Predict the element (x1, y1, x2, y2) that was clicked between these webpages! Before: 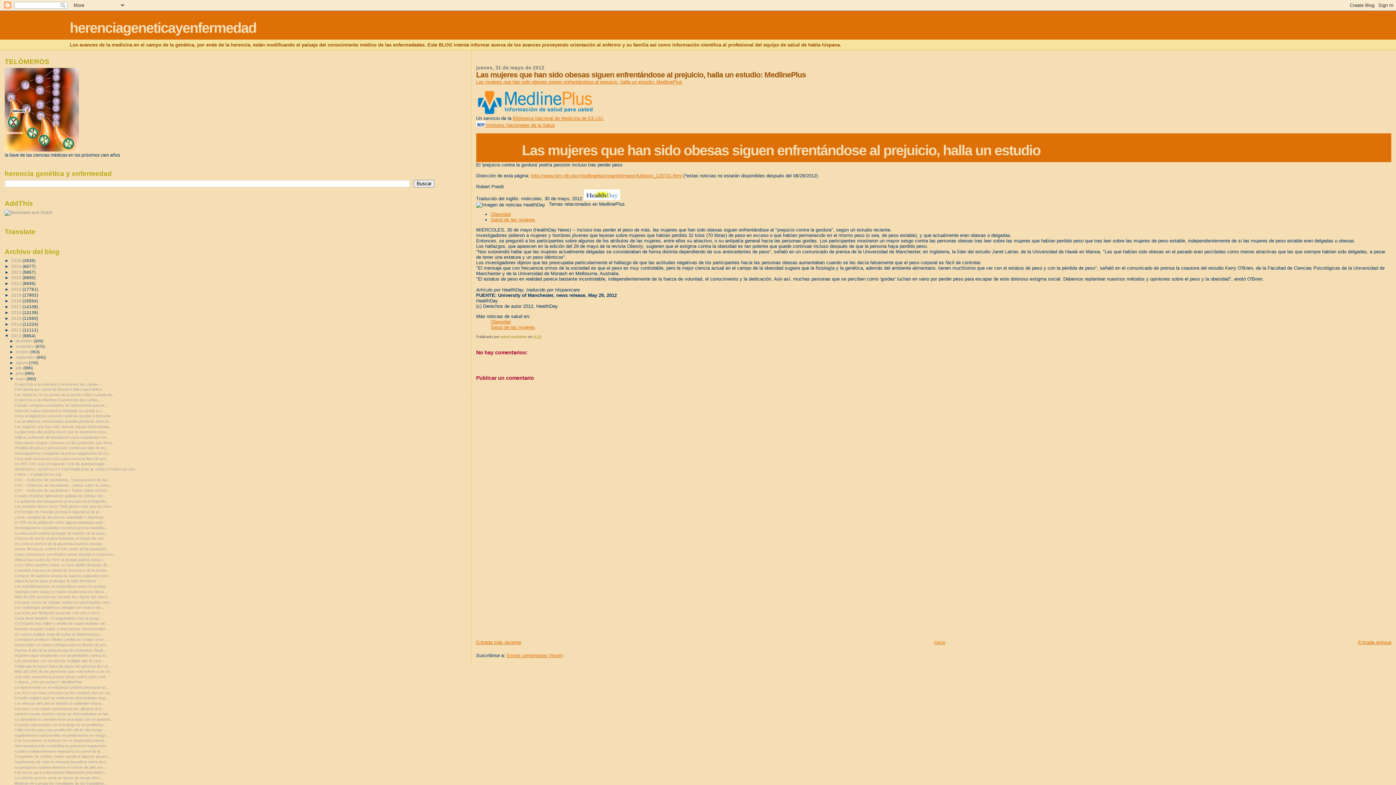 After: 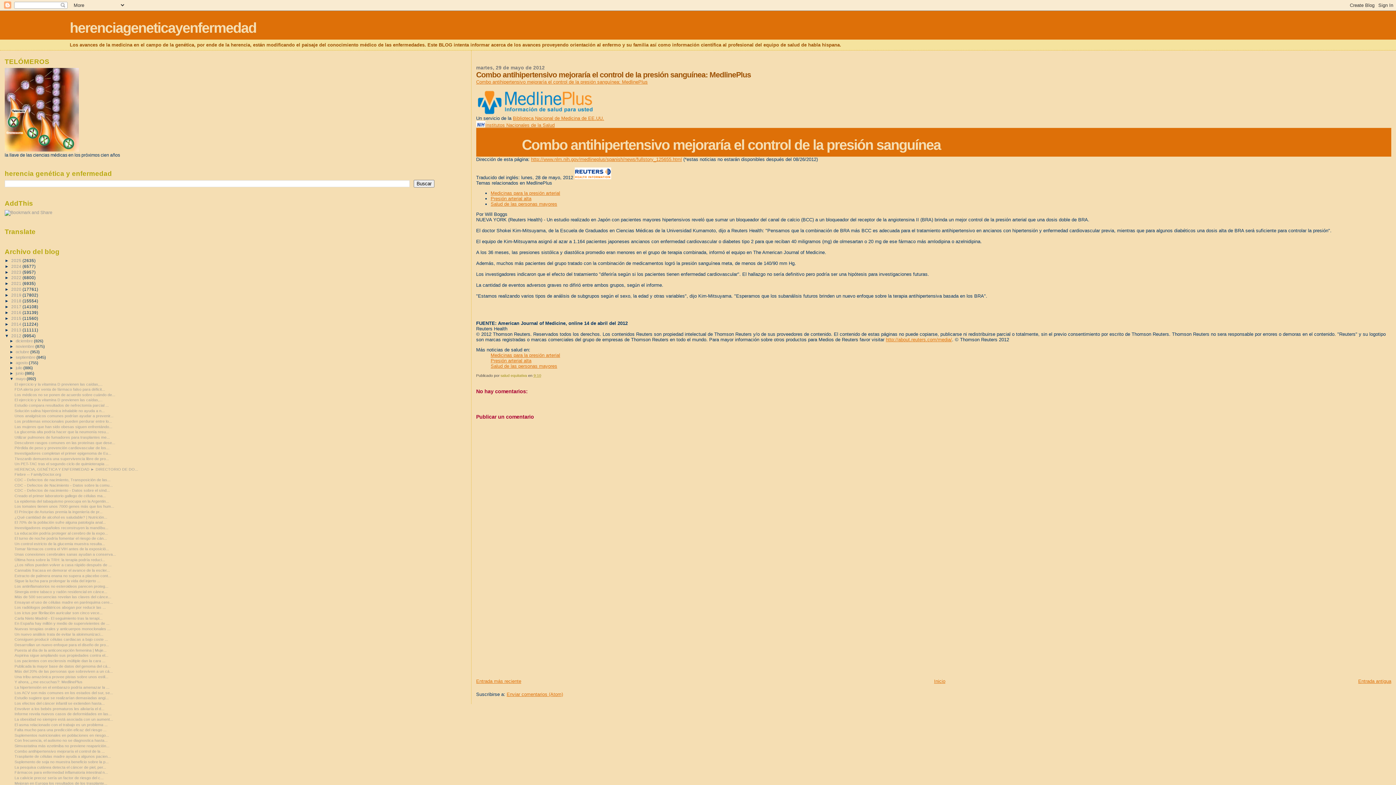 Action: bbox: (14, 749, 104, 753) label: Combo antihipertensivo mejoraría el control de la ...